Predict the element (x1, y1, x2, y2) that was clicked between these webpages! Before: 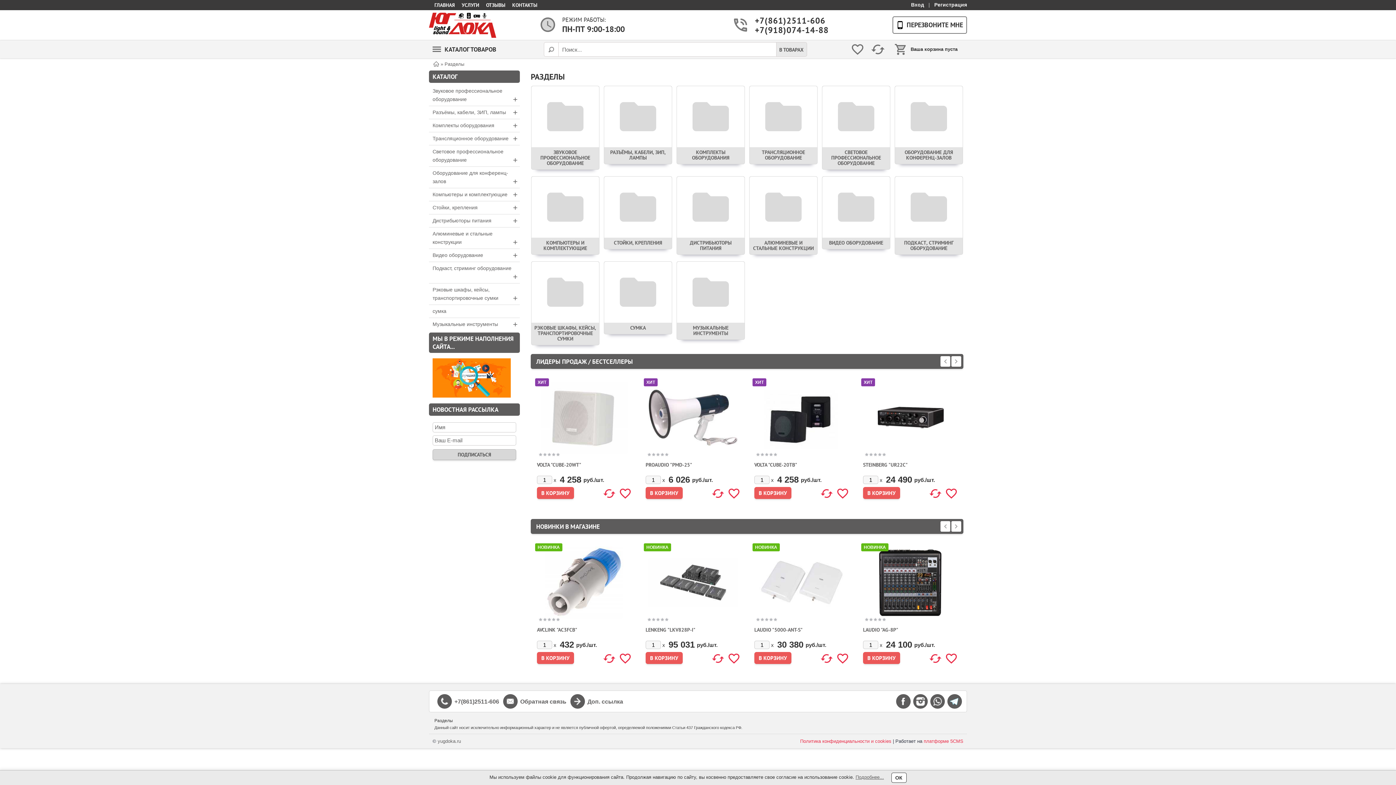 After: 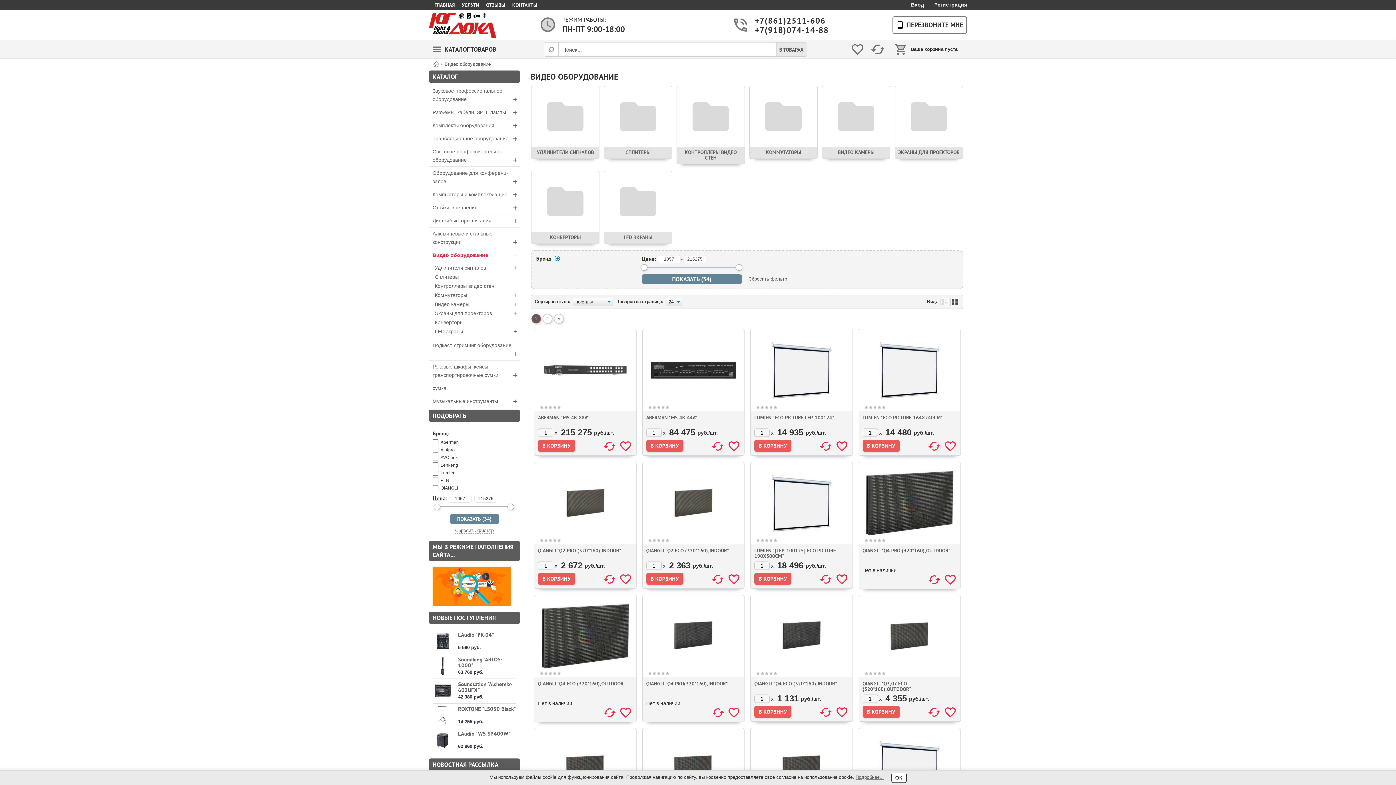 Action: label: Видео оборудование
+ bbox: (429, 249, 520, 262)